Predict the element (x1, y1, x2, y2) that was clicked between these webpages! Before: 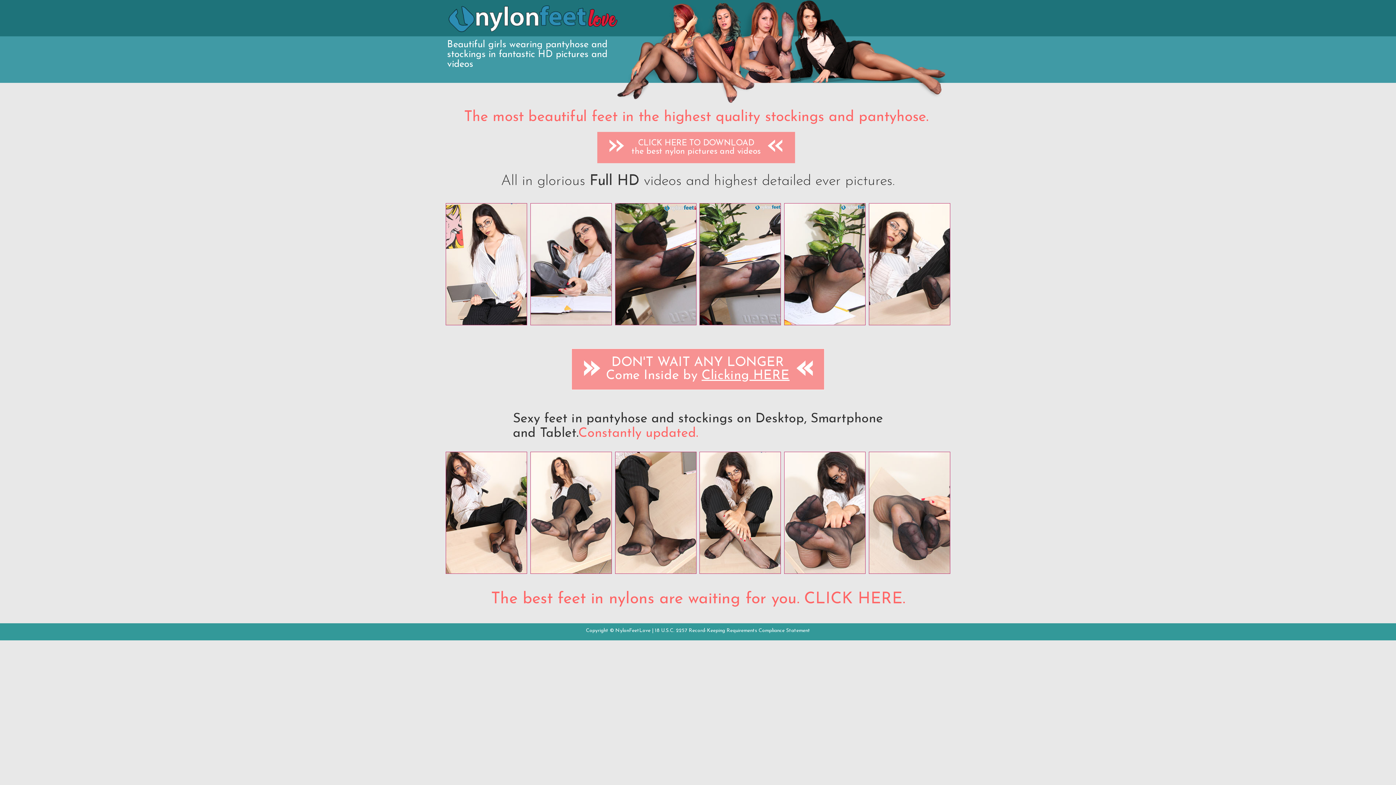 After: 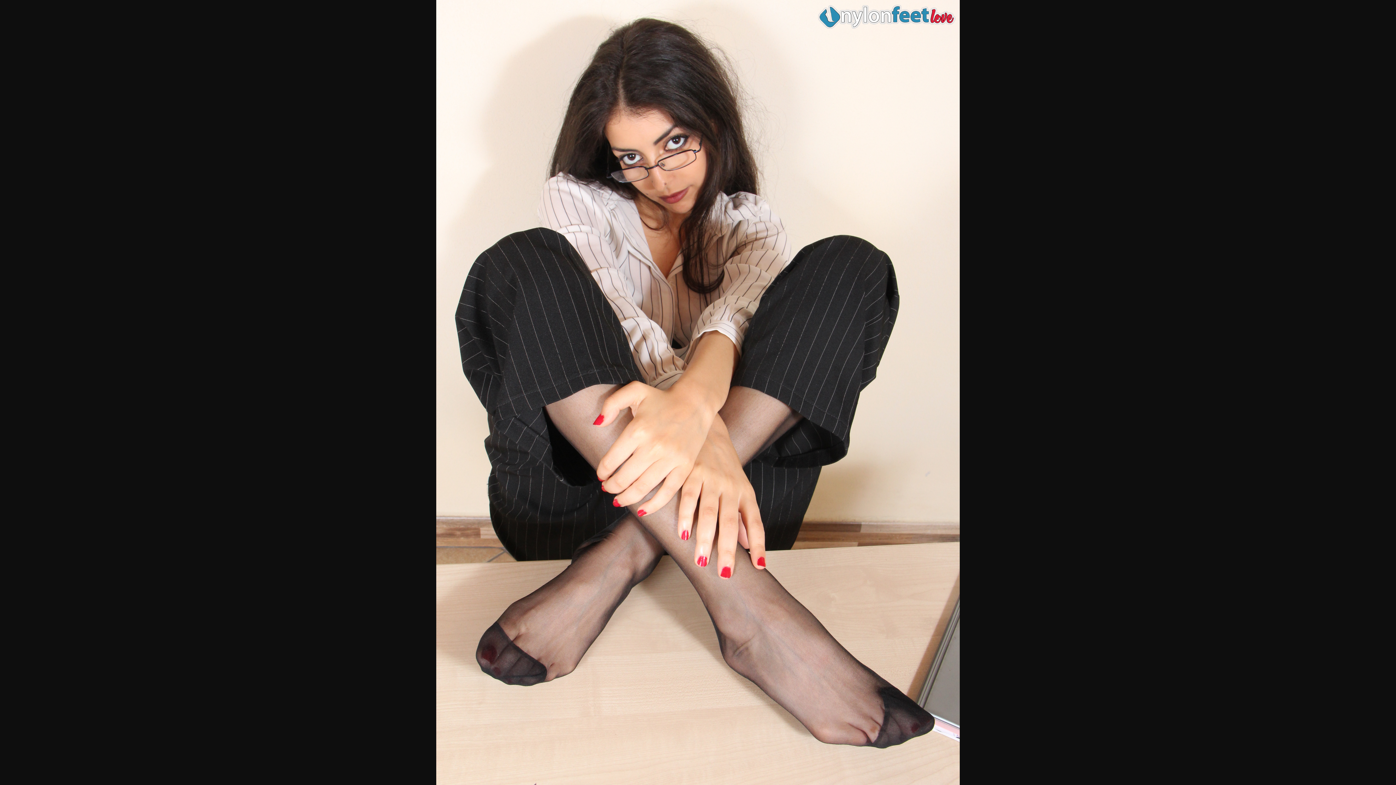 Action: bbox: (698, 569, 782, 575)